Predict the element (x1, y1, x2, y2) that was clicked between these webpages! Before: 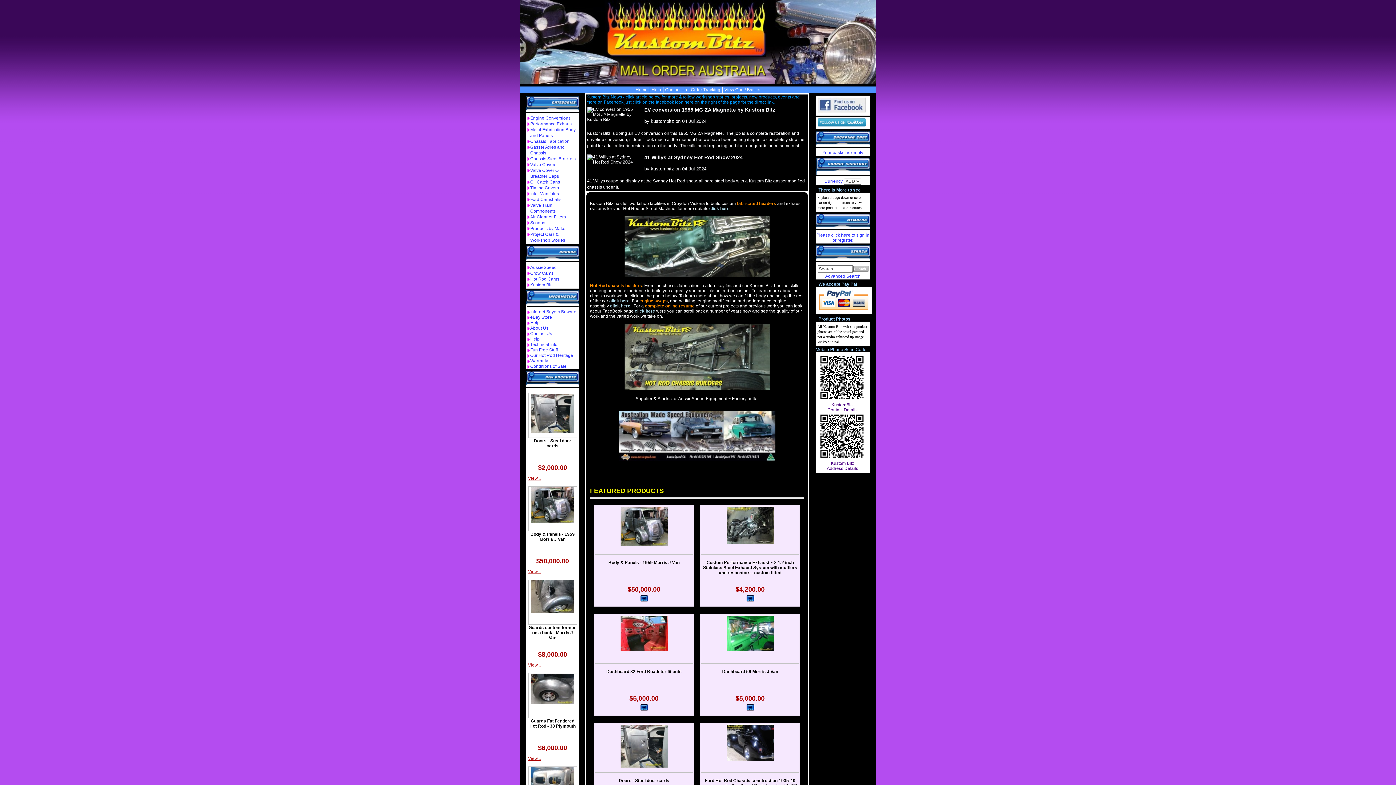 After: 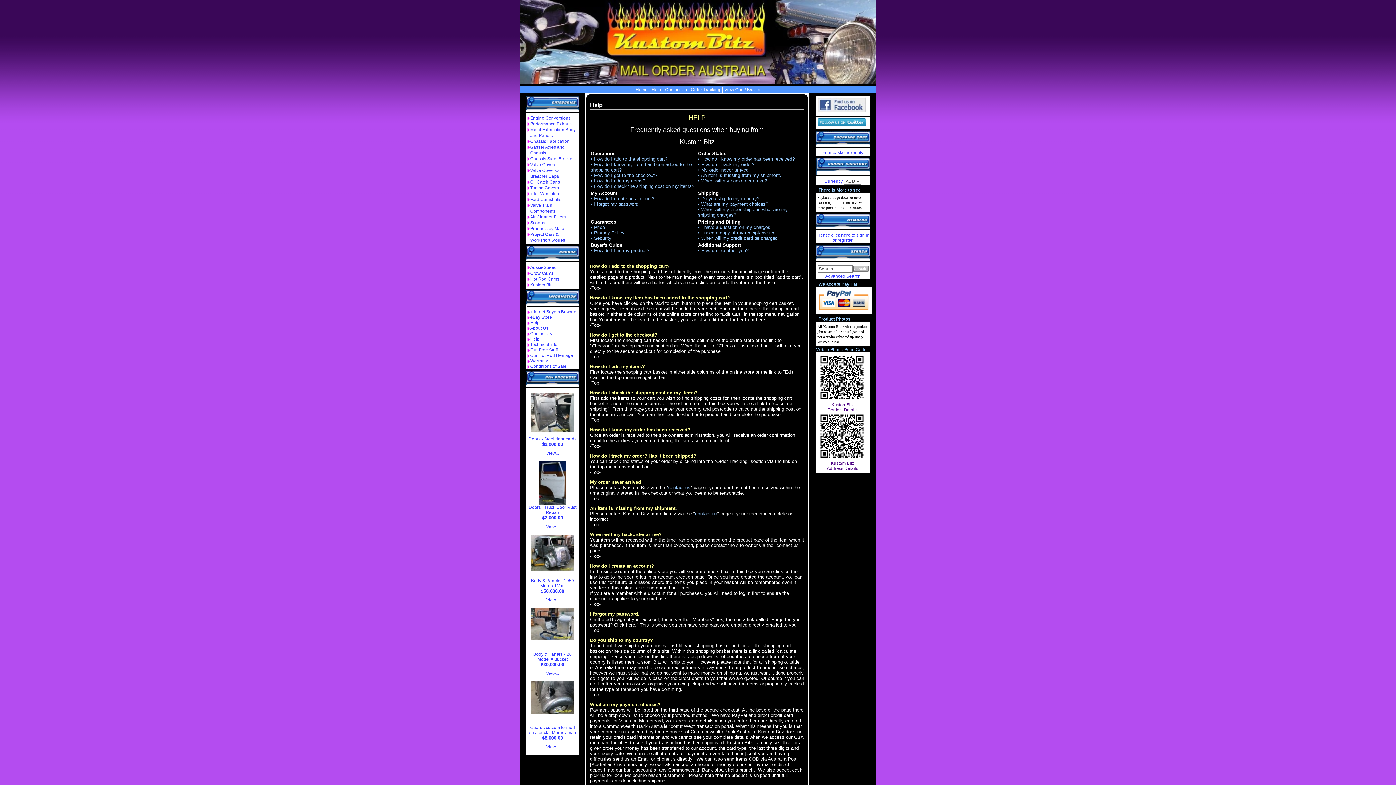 Action: bbox: (530, 320, 540, 325) label: Help